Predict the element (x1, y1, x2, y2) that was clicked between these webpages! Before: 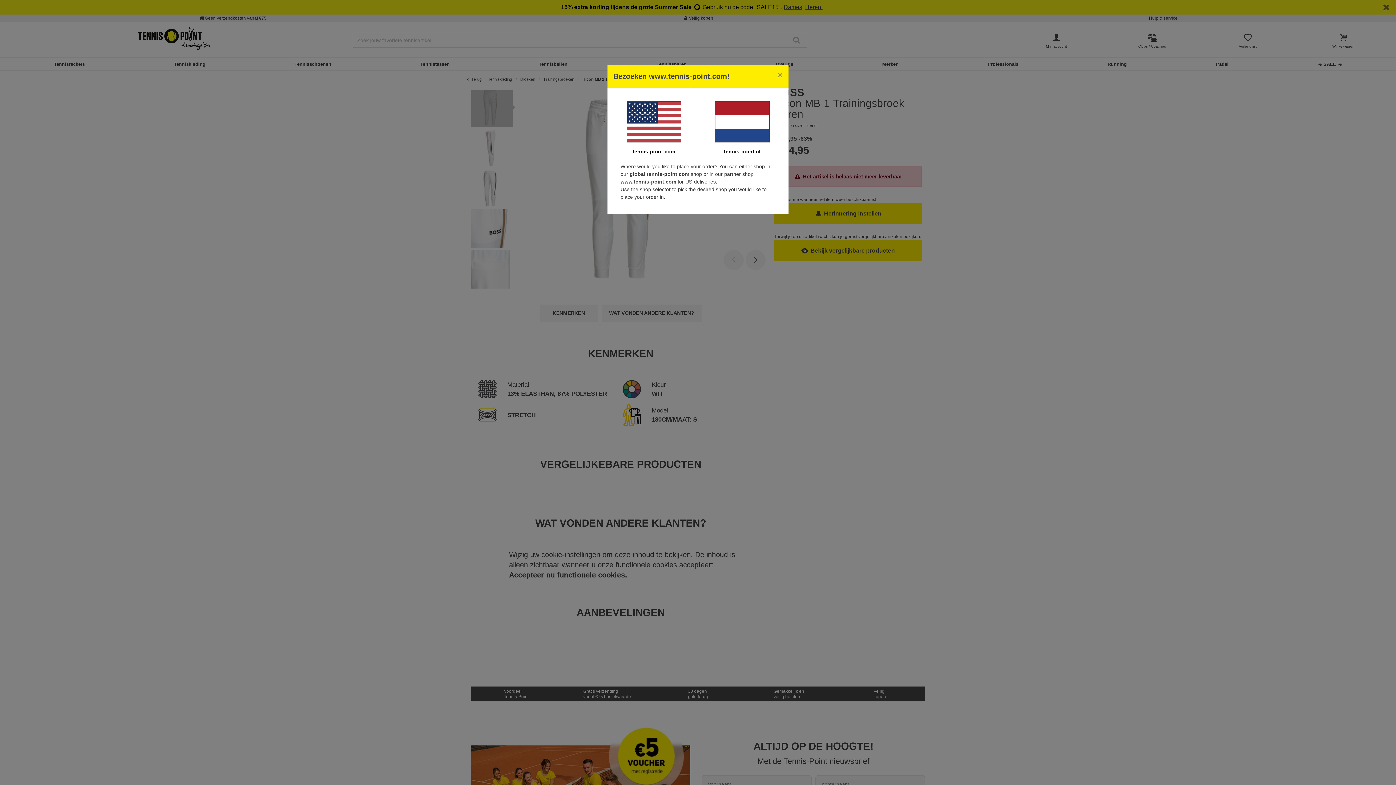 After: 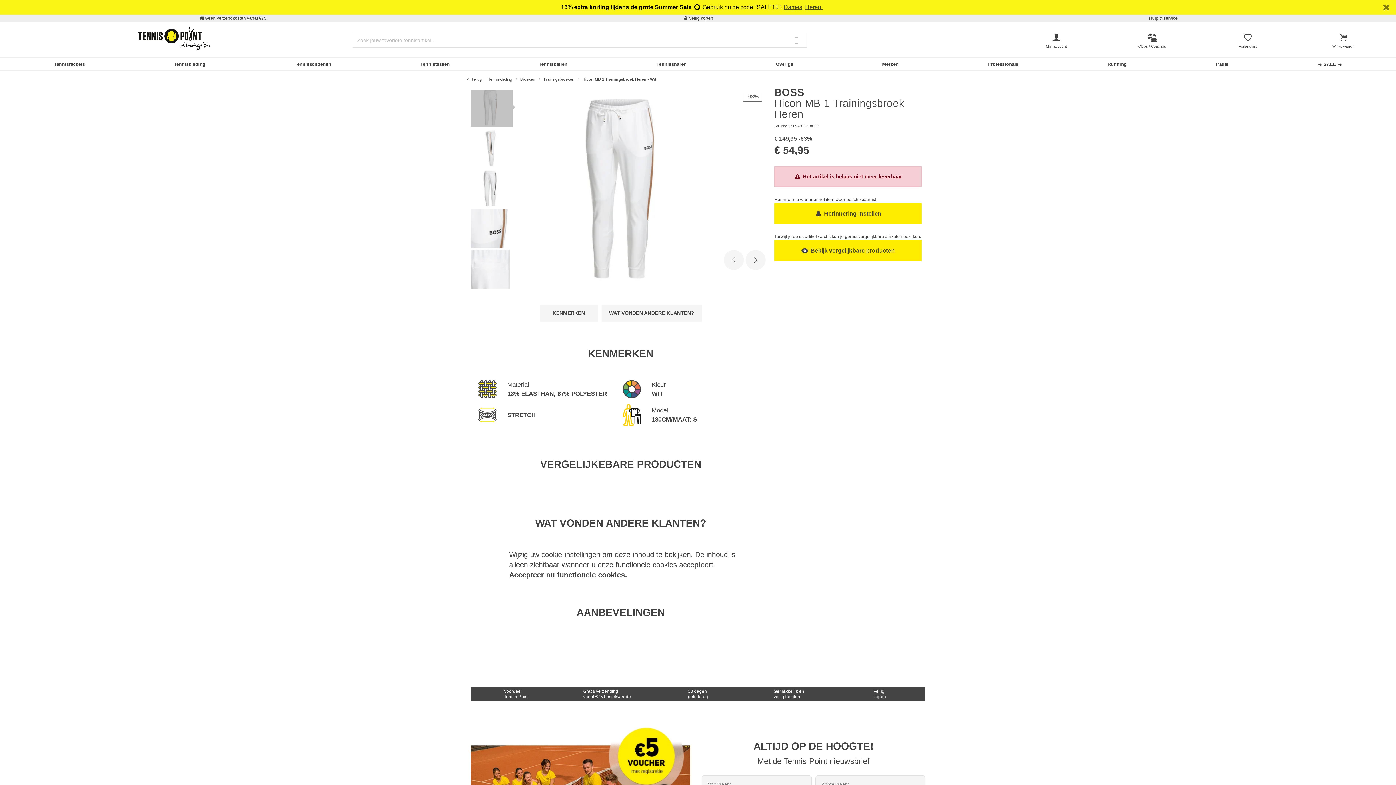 Action: bbox: (724, 148, 760, 154) label: tennis-point.nl